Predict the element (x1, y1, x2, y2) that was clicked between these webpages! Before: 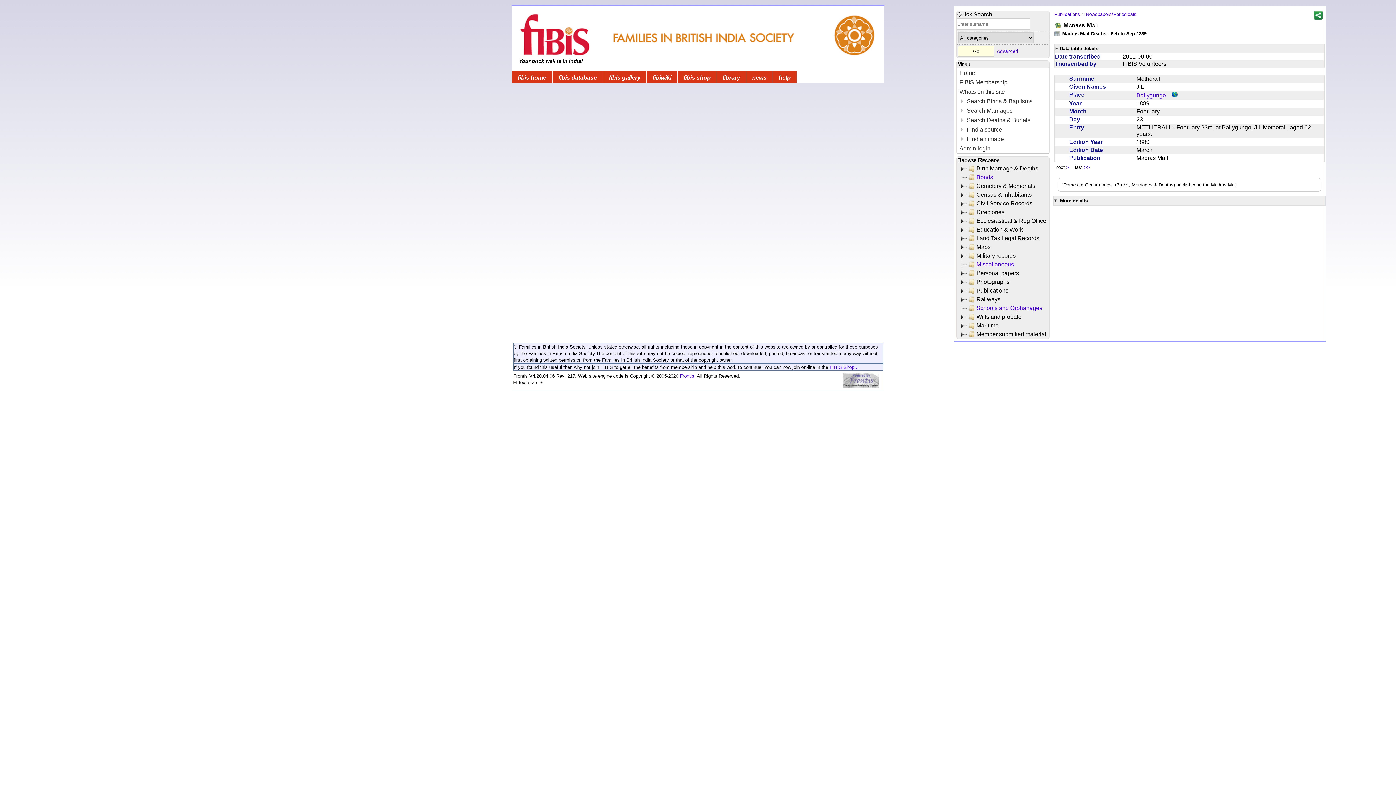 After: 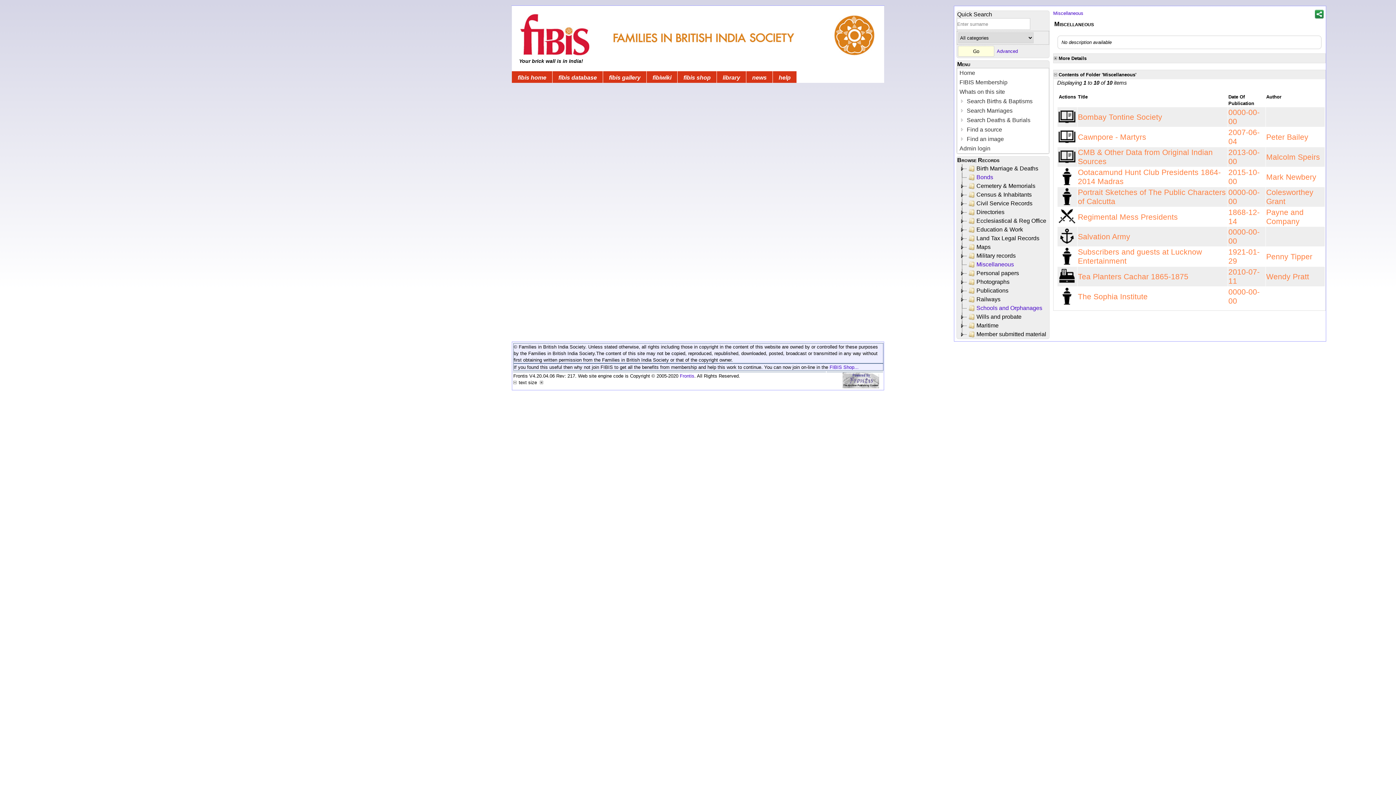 Action: label: Miscellaneous bbox: (966, 260, 1015, 269)